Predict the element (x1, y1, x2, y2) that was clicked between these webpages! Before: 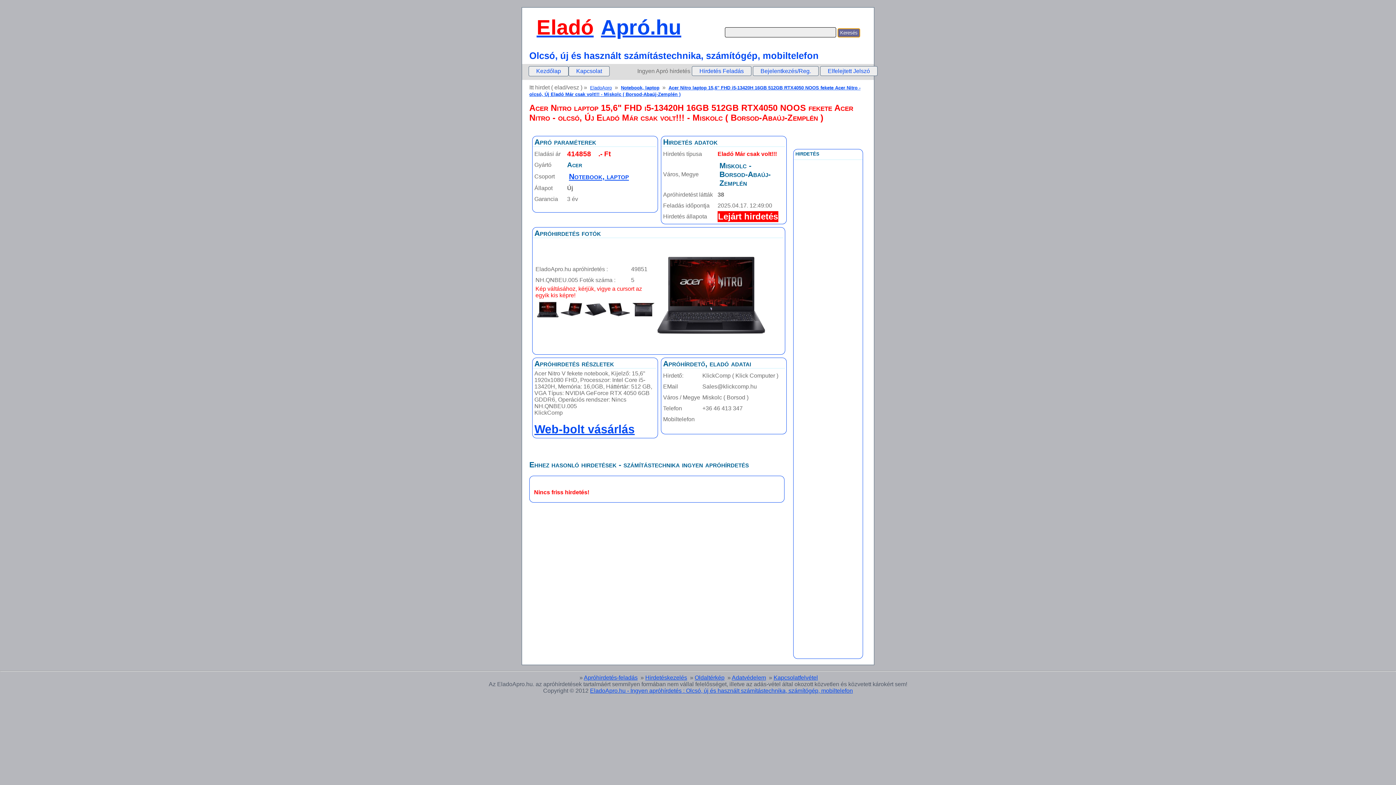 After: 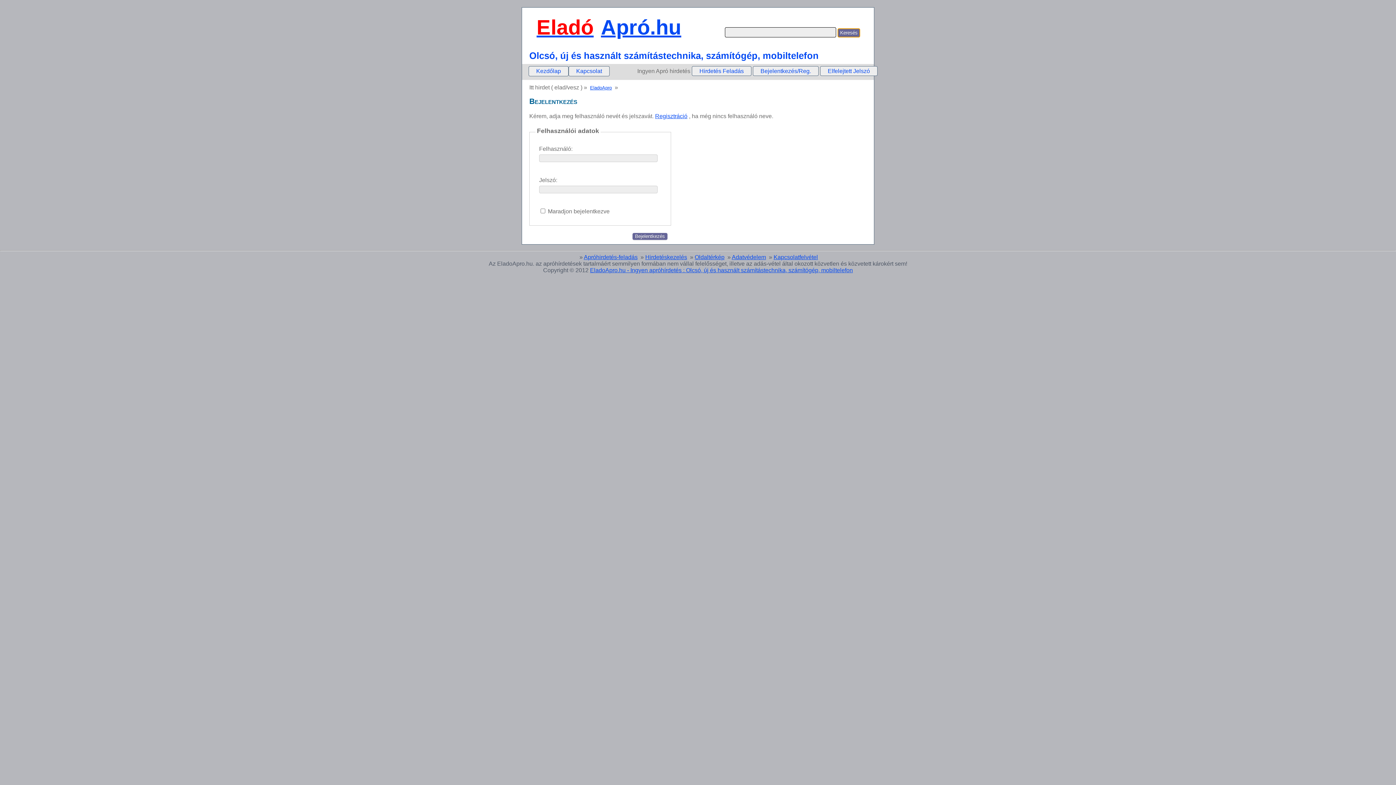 Action: bbox: (584, 674, 637, 681) label: Apróhirdetés-feladás